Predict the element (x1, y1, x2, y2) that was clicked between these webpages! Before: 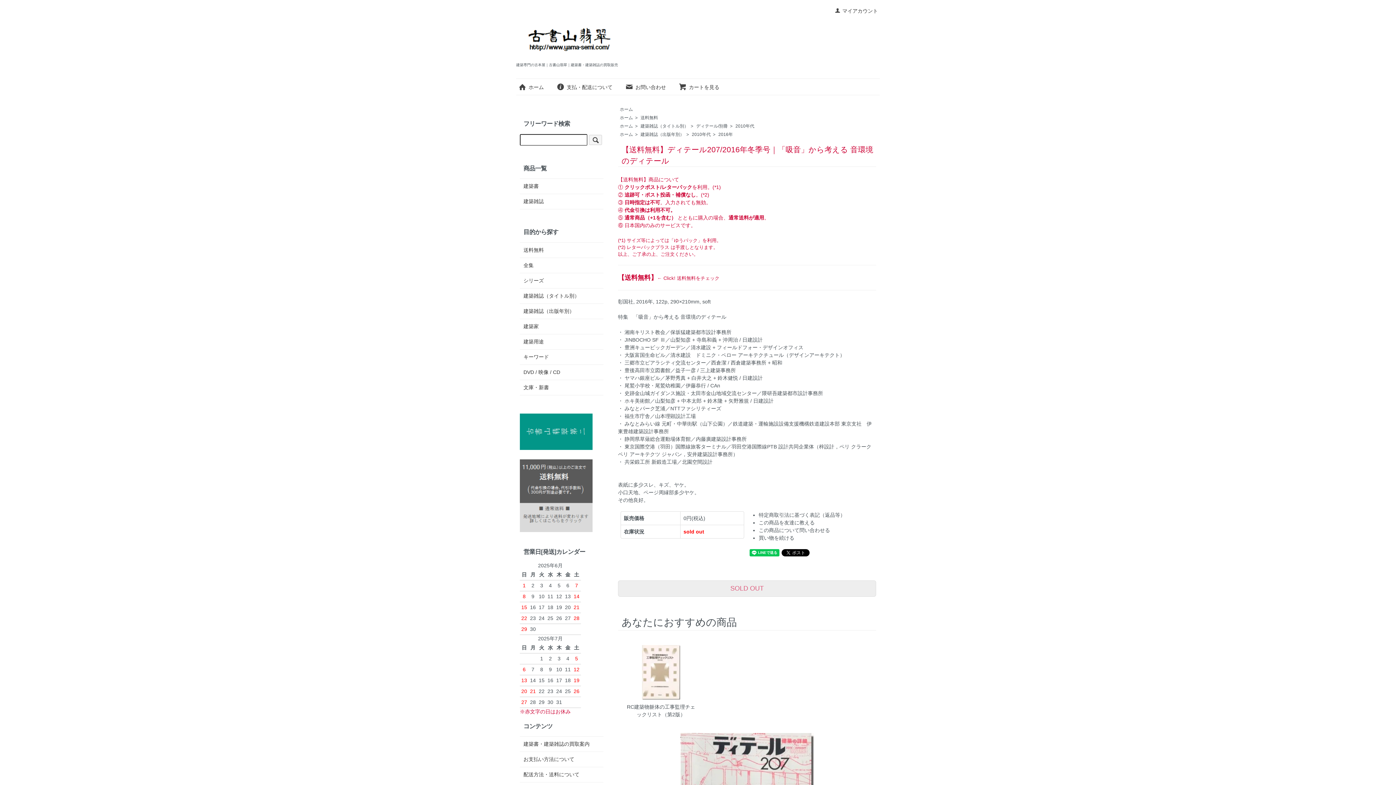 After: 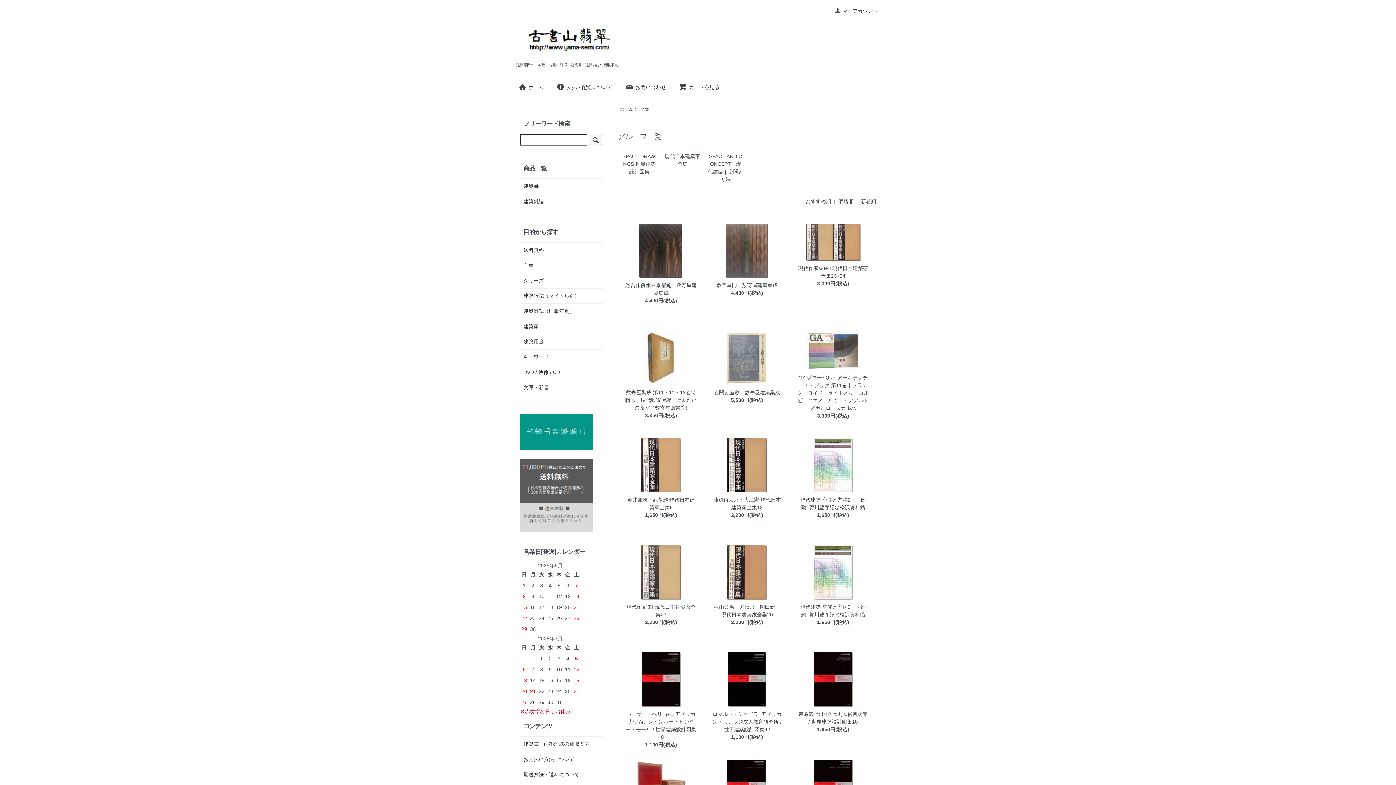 Action: bbox: (523, 261, 600, 269) label: 全集